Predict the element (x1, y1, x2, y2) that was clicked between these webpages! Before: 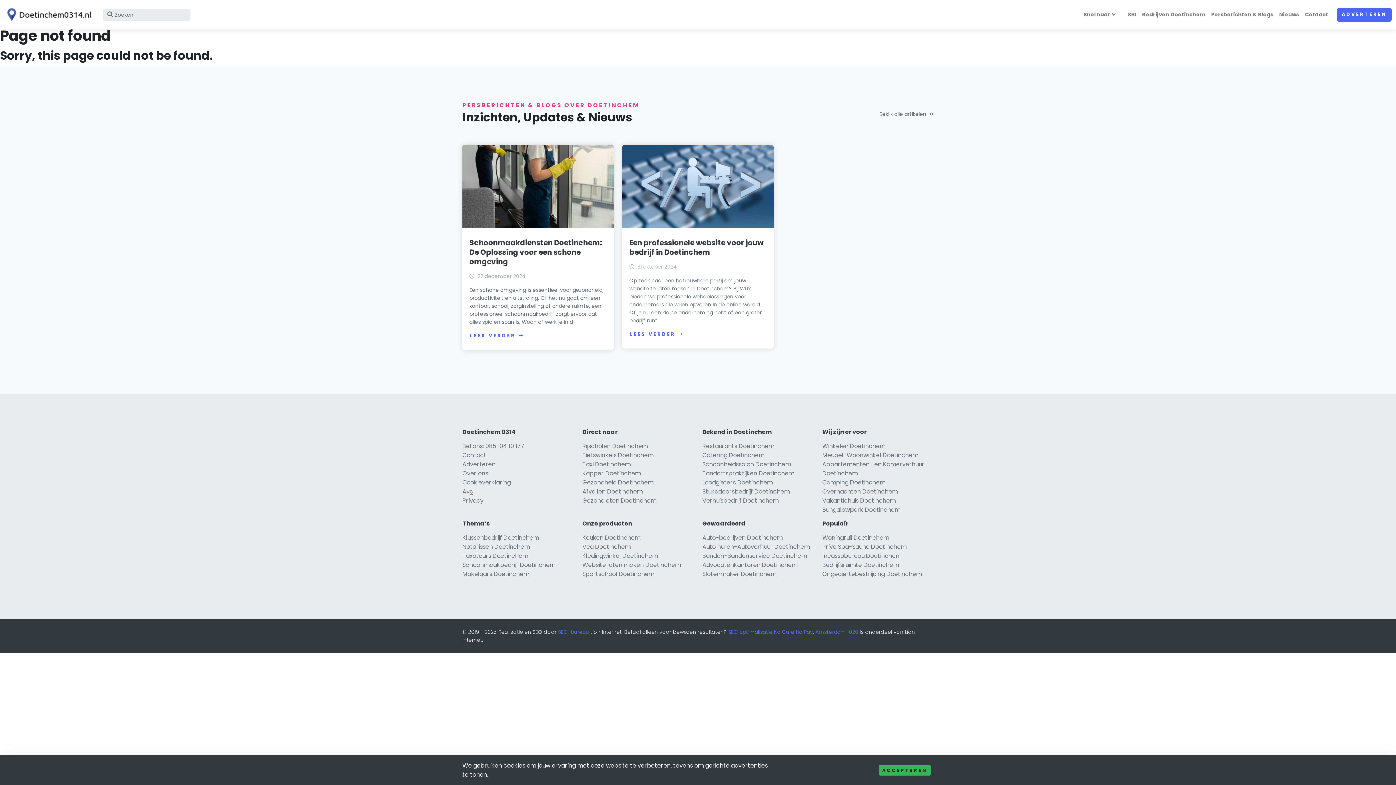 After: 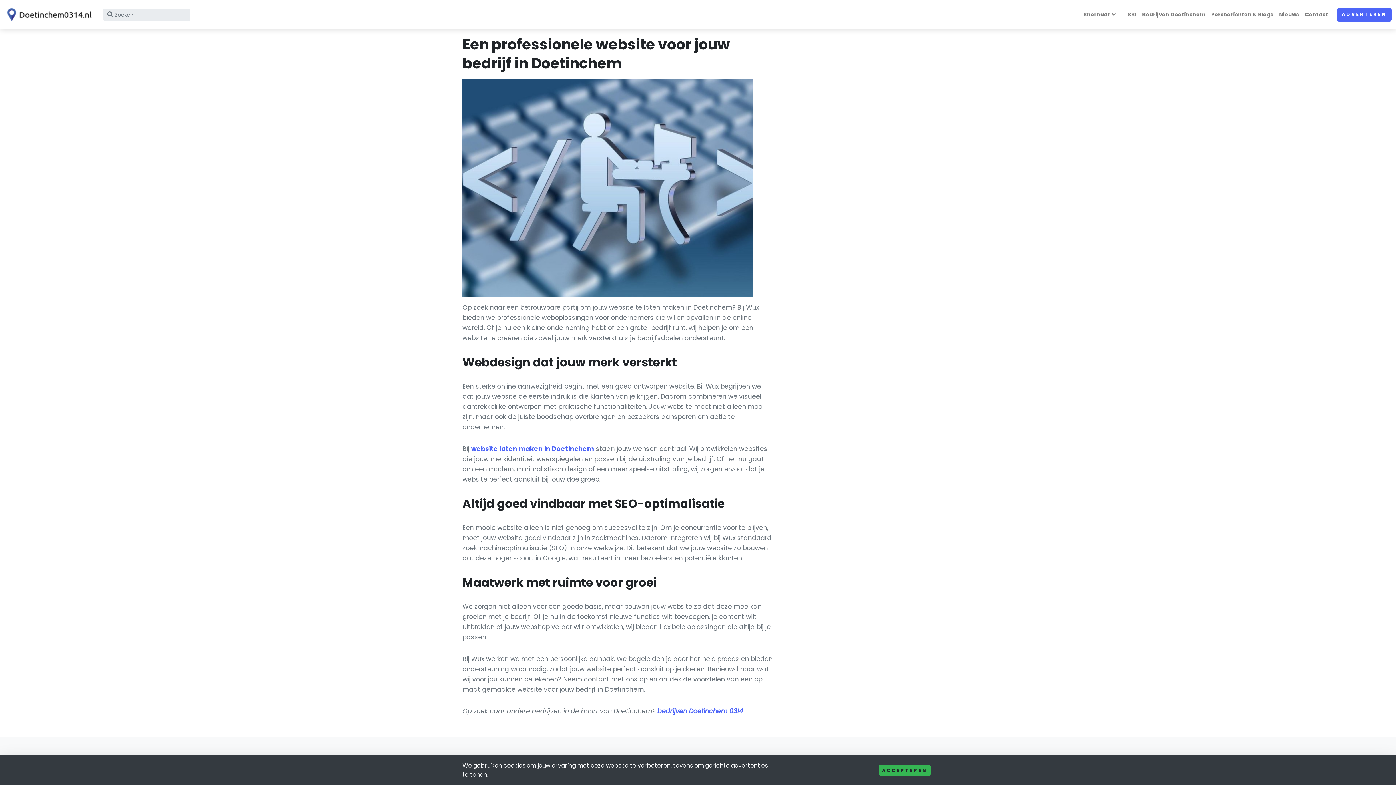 Action: bbox: (629, 237, 763, 257) label: Een professionele website voor jouw bedrijf in Doetinchem